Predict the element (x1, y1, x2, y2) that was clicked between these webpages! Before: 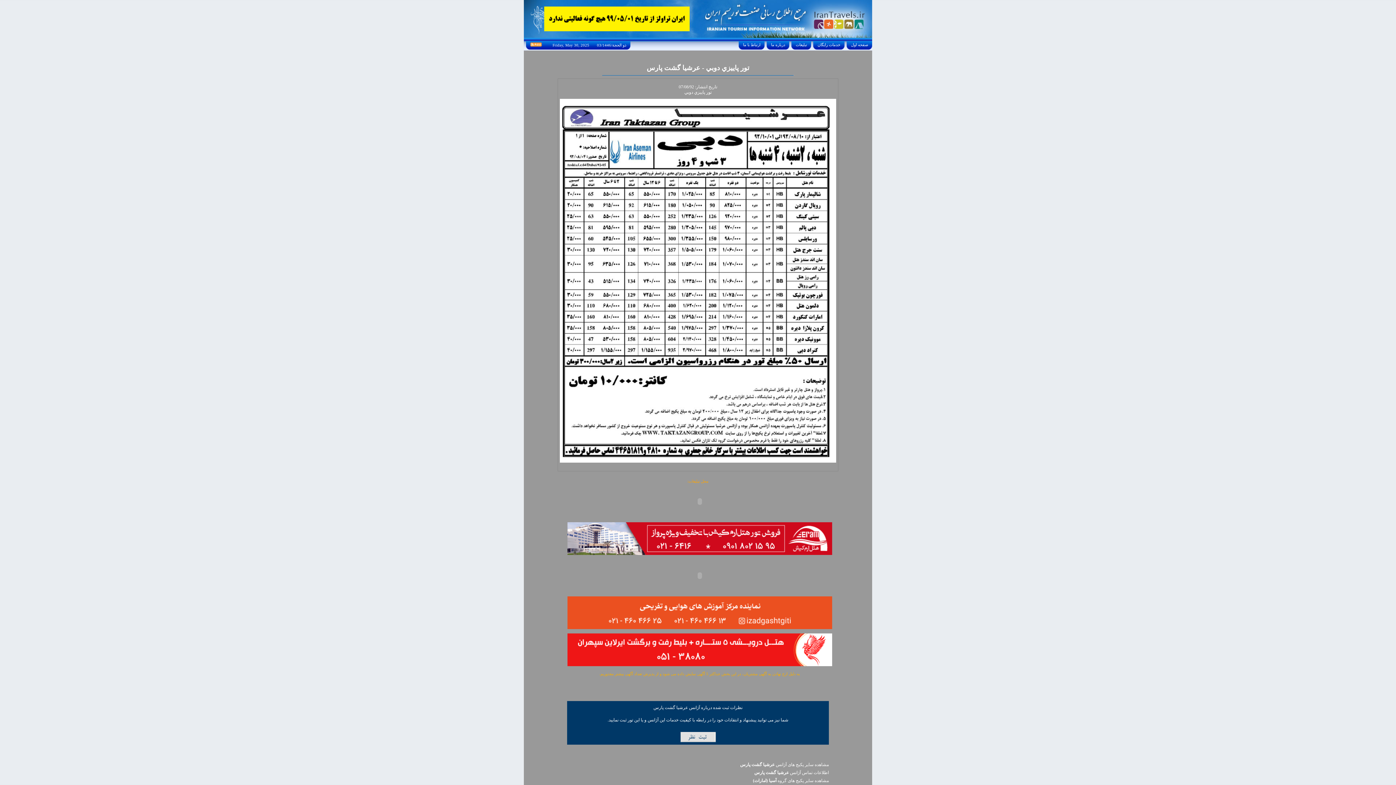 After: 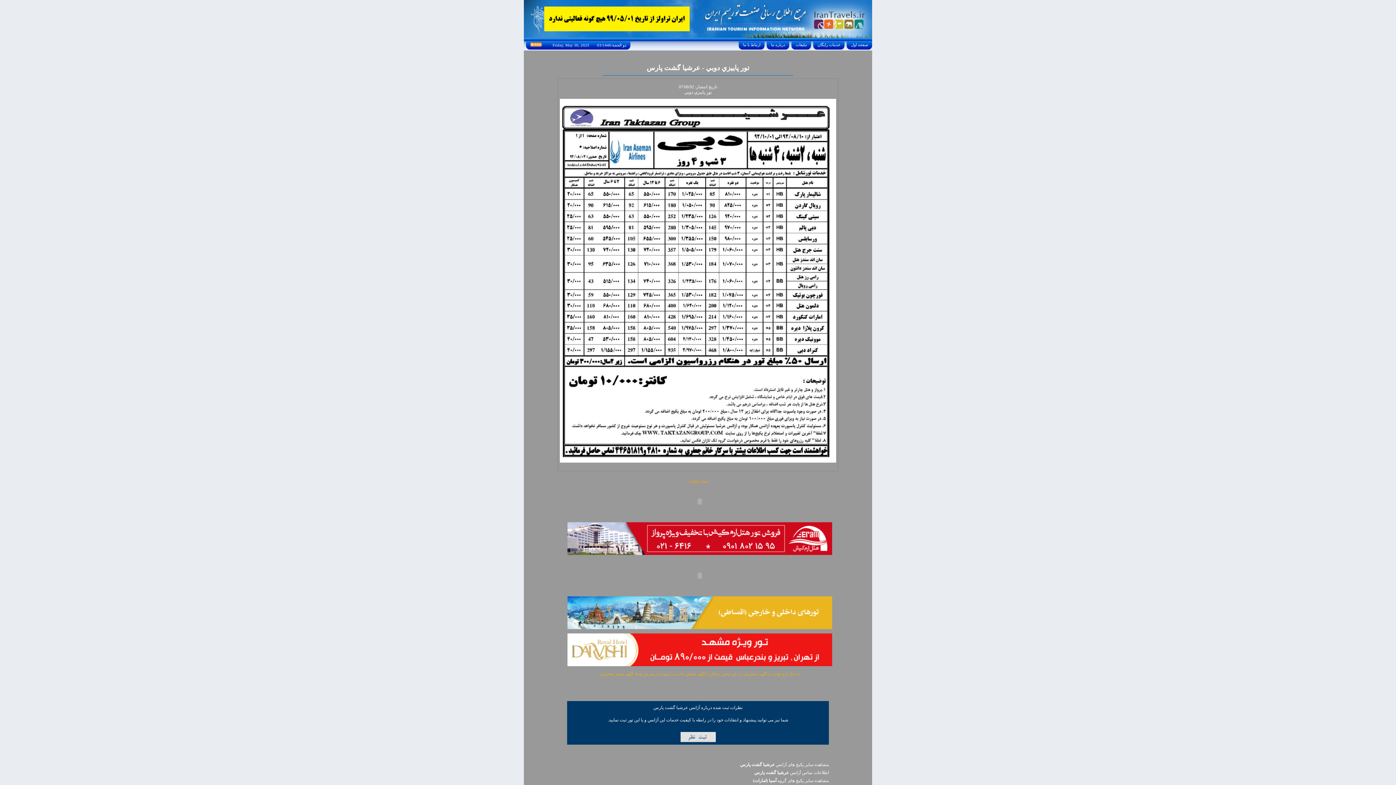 Action: bbox: (567, 662, 832, 667)